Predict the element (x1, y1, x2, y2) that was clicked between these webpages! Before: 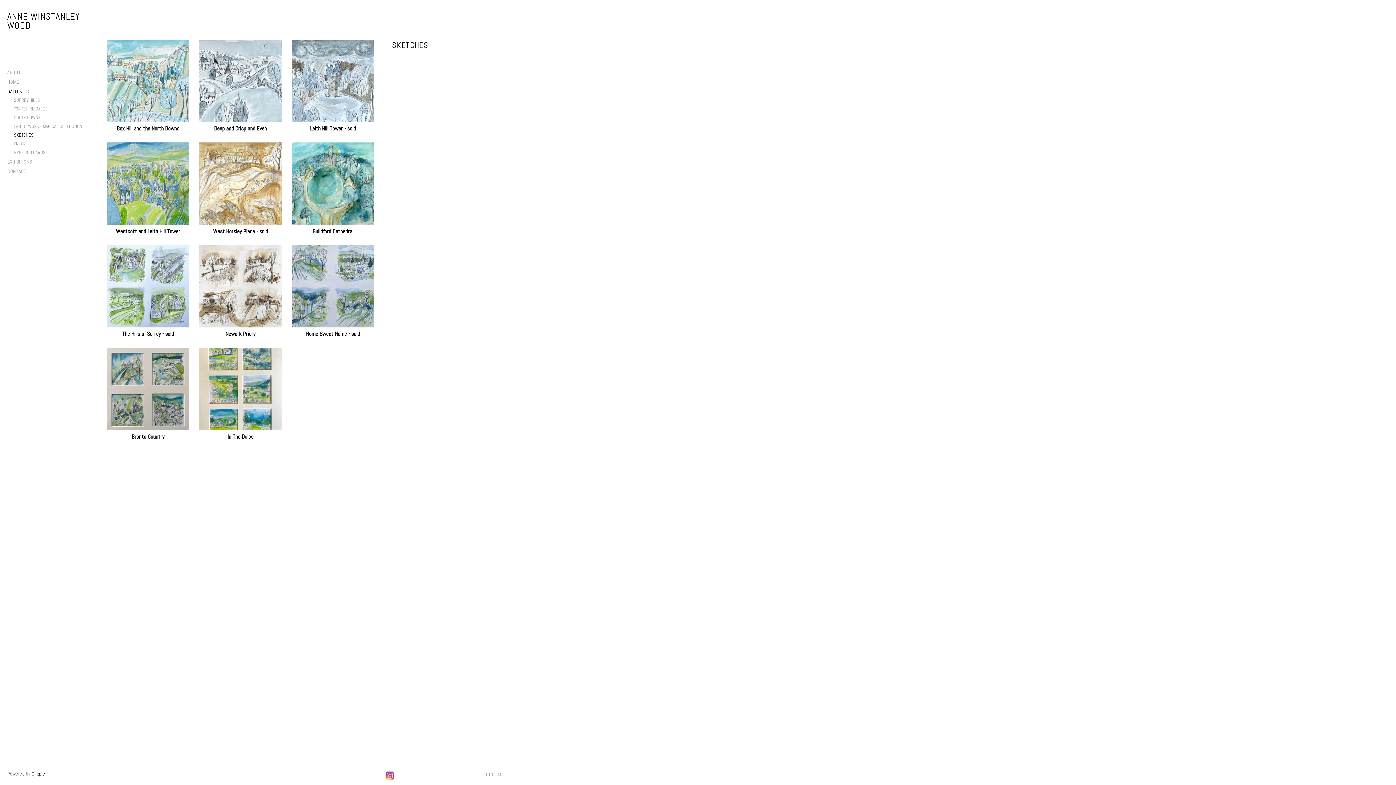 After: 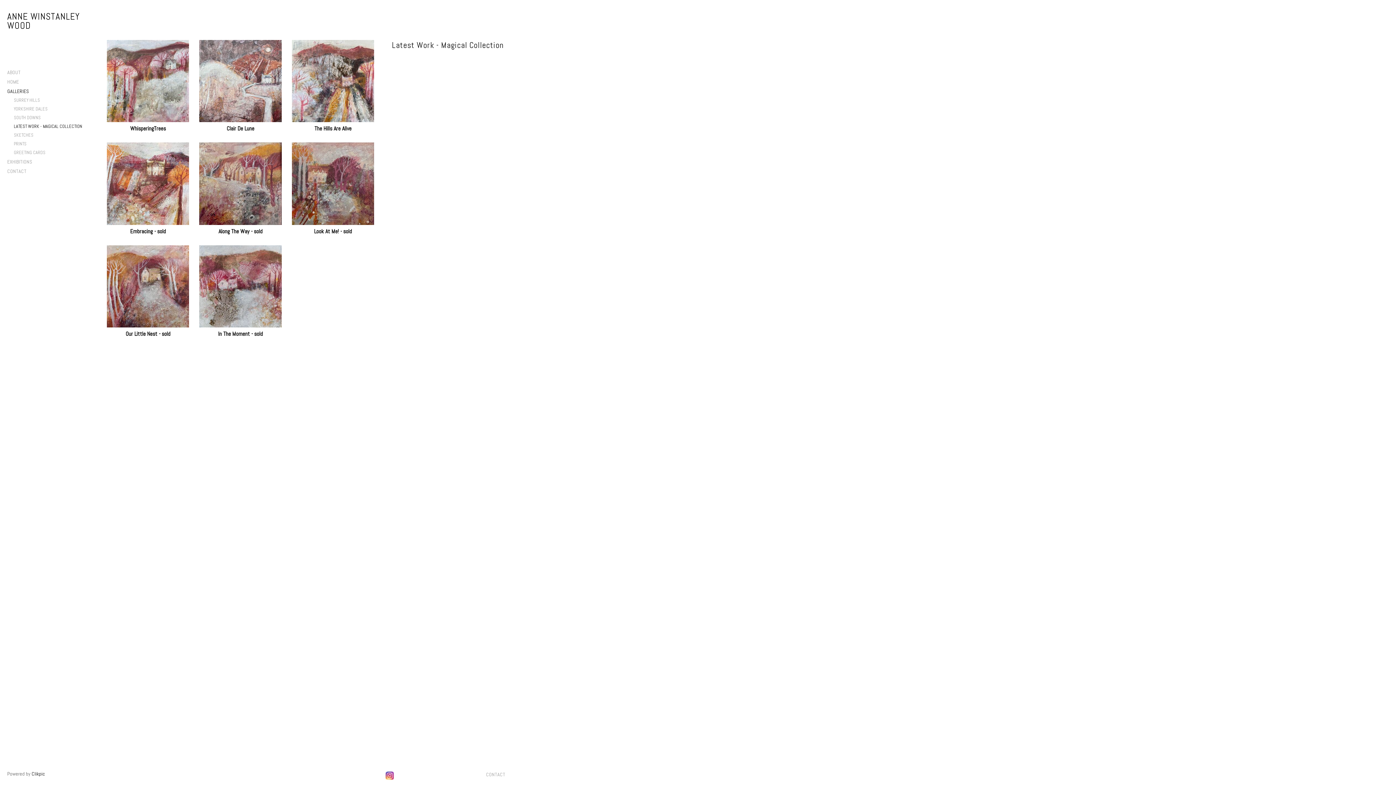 Action: bbox: (7, 122, 105, 130) label: LATEST WORK - MAGICAL COLLECTION